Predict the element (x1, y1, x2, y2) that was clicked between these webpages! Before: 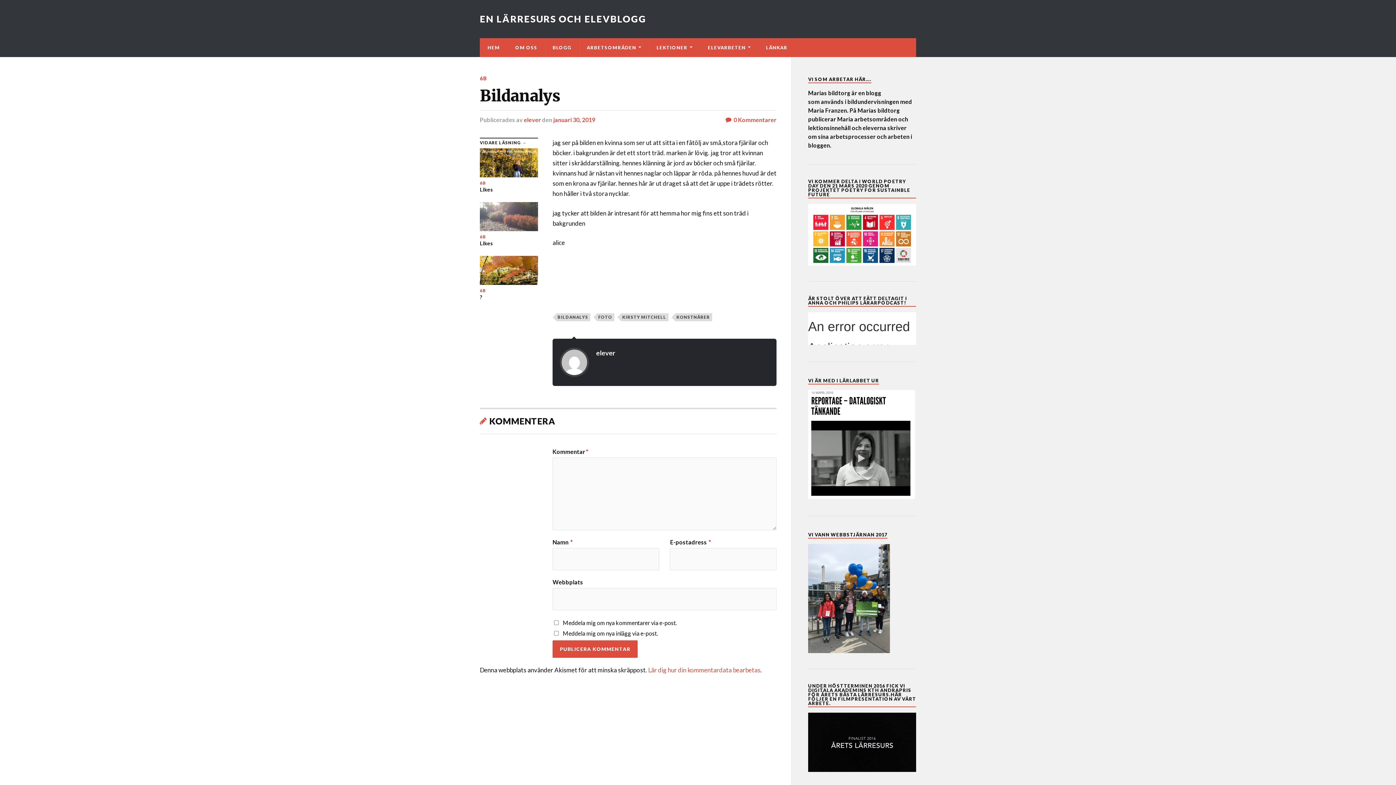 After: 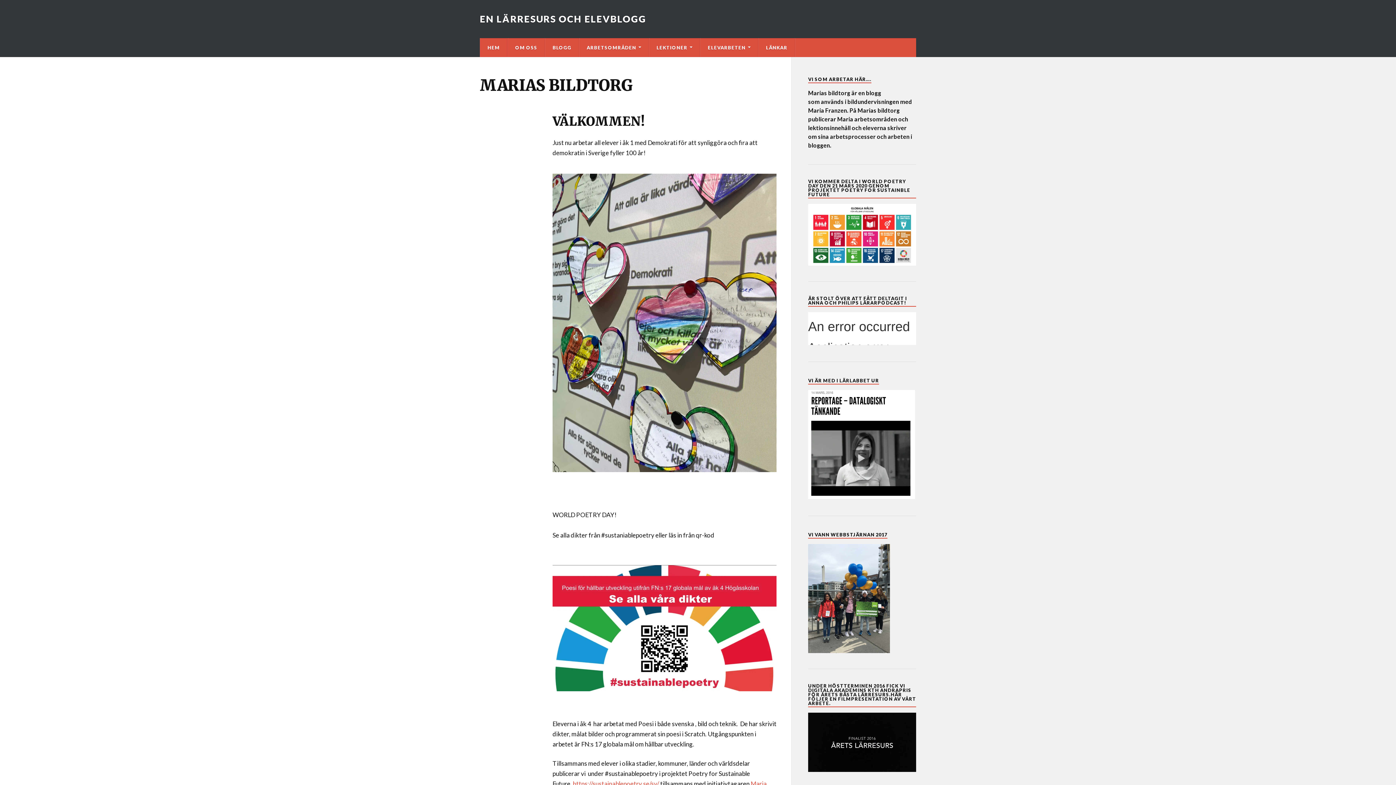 Action: bbox: (480, 13, 646, 24) label: EN LÄRRESURS OCH ELEVBLOGG